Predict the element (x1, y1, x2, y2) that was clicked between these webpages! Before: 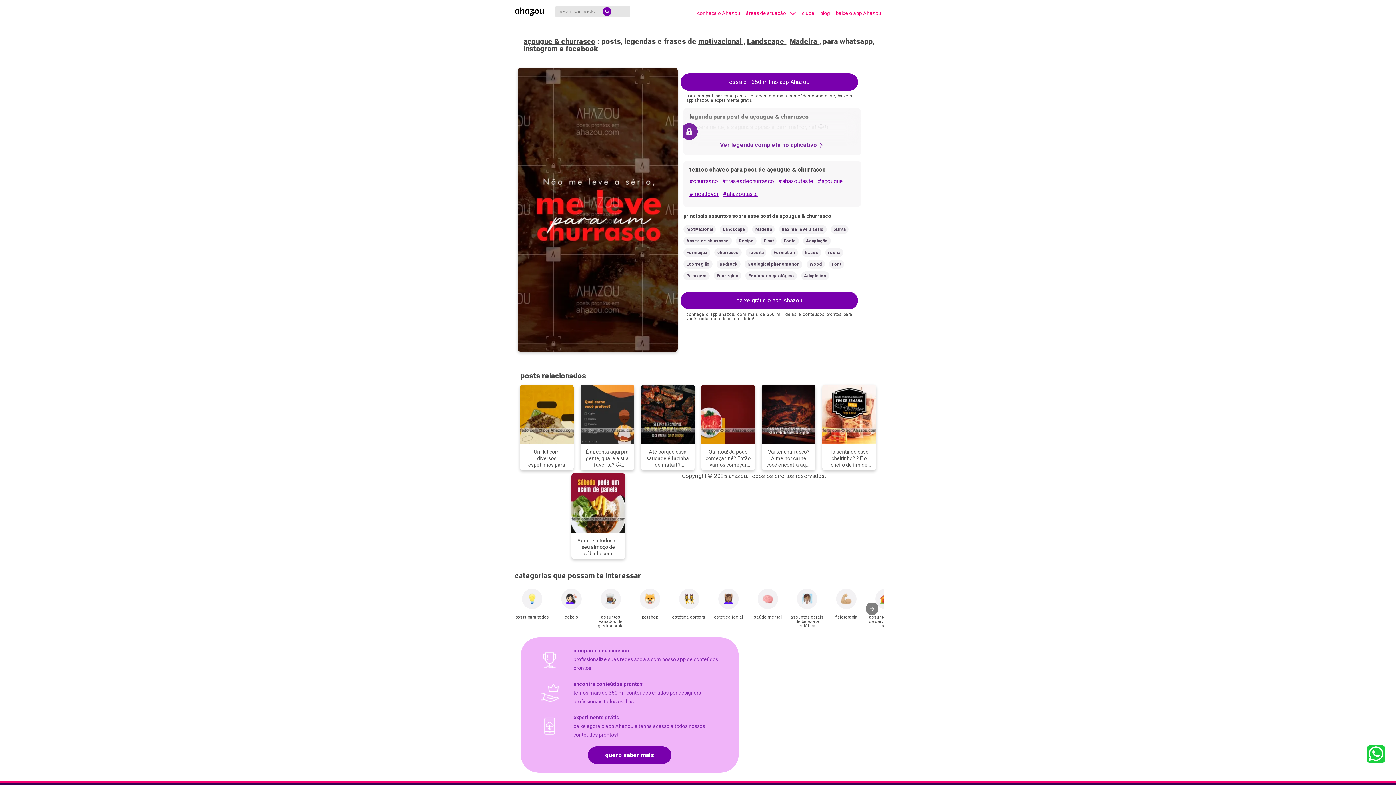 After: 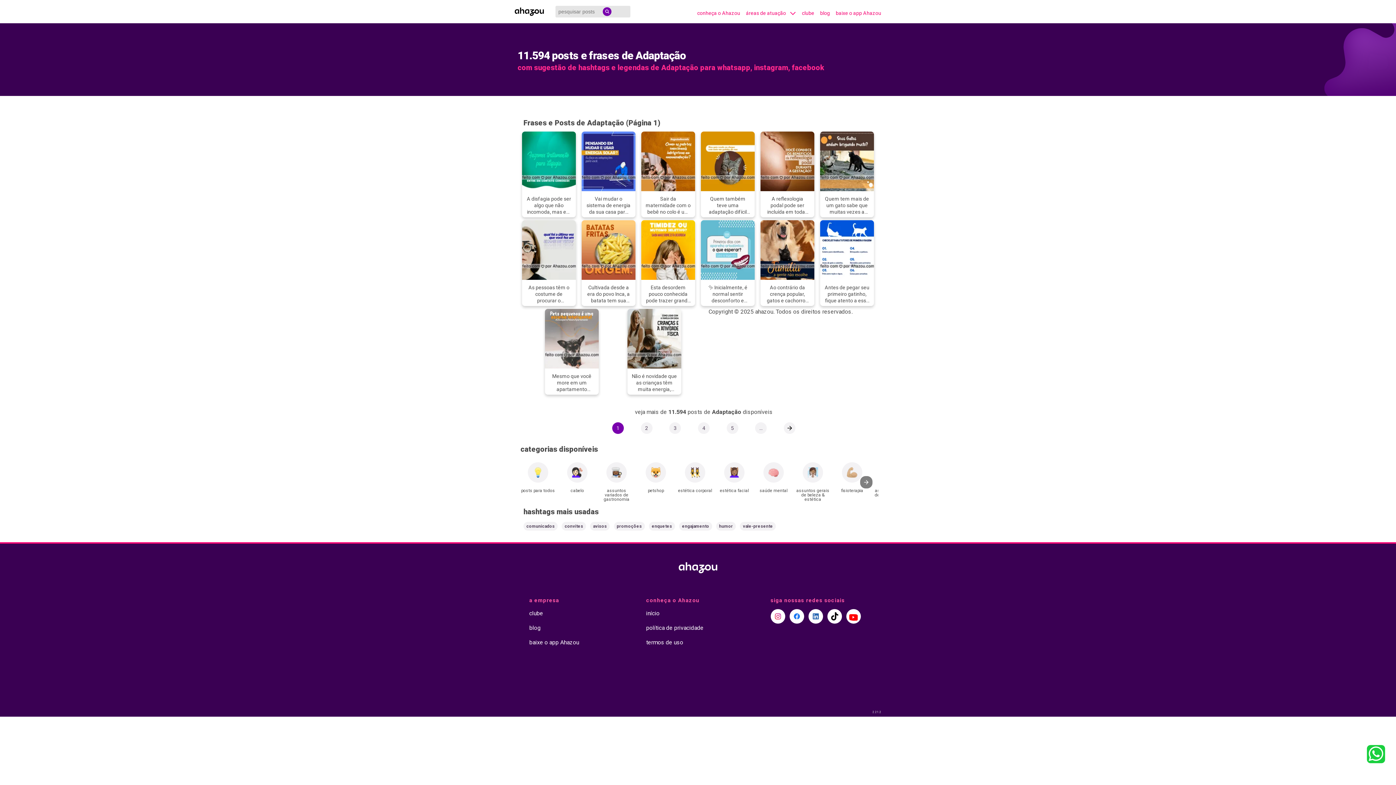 Action: label: Adaptação bbox: (803, 236, 830, 245)